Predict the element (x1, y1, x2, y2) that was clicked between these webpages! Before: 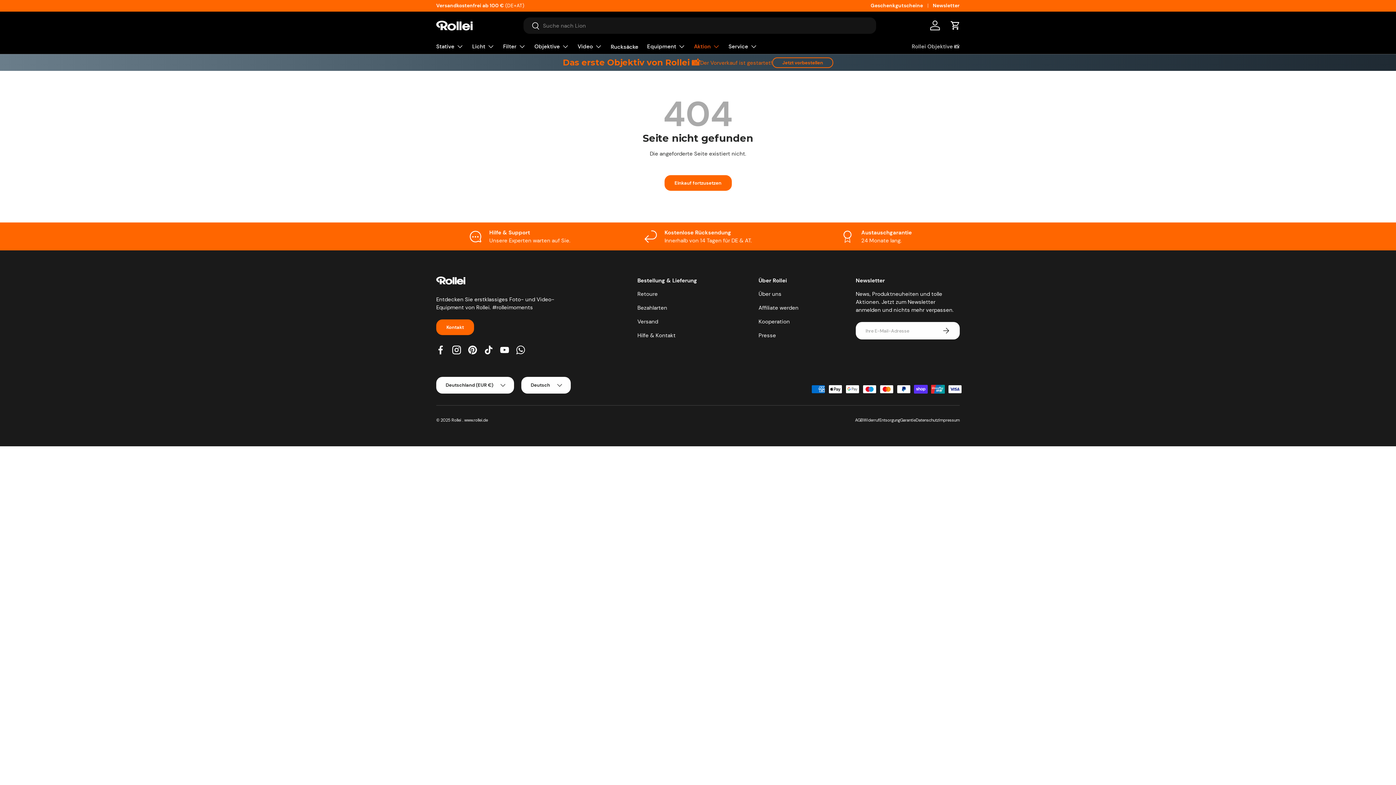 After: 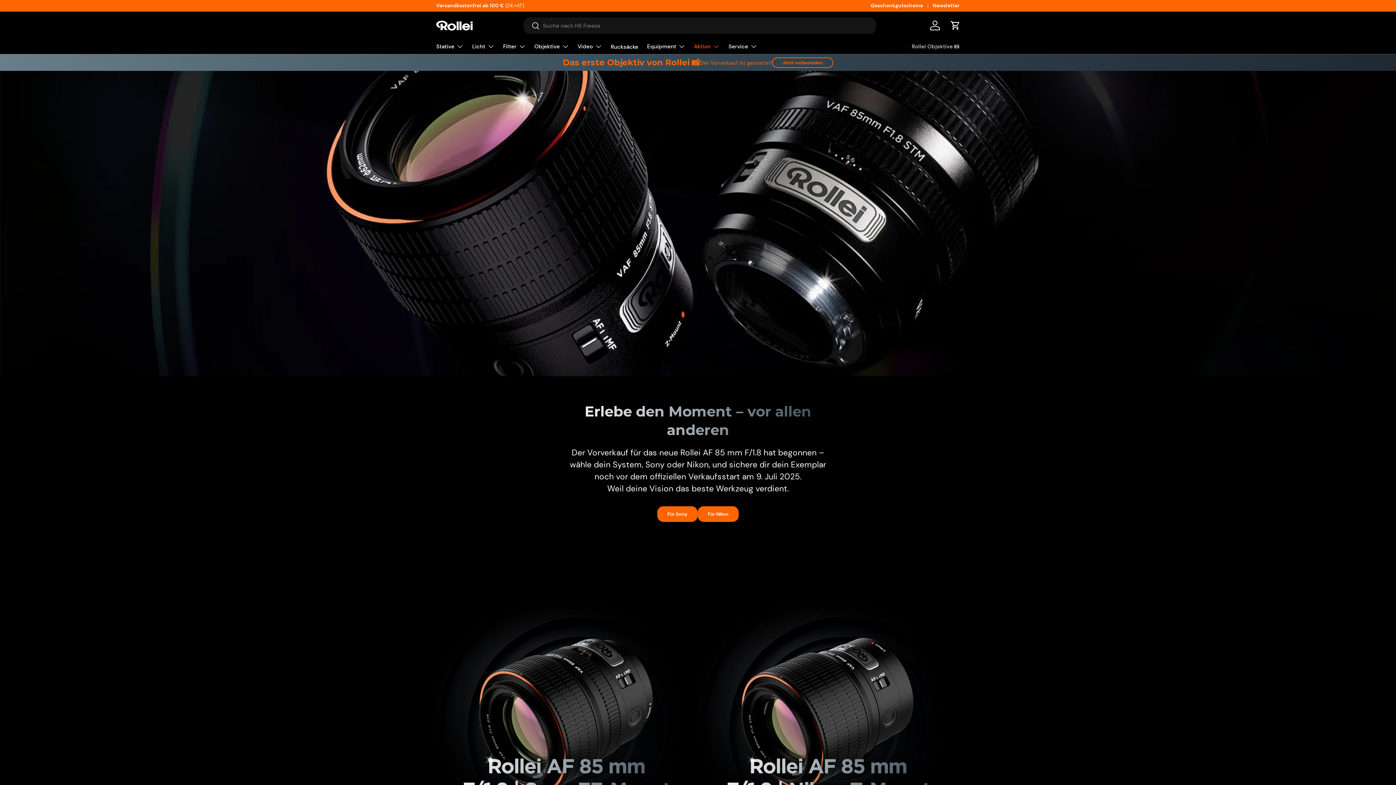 Action: bbox: (772, 57, 833, 68) label: Jetzt vorbestellen